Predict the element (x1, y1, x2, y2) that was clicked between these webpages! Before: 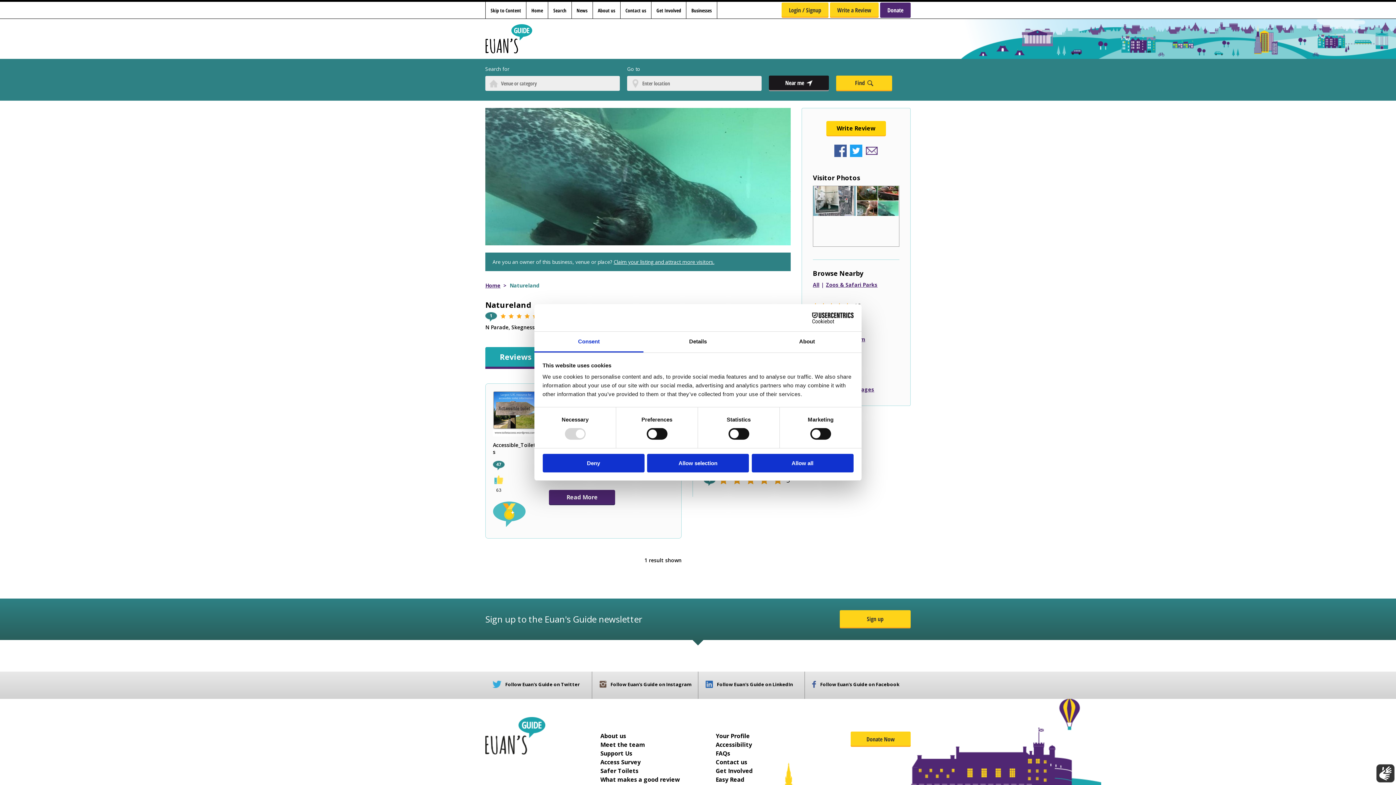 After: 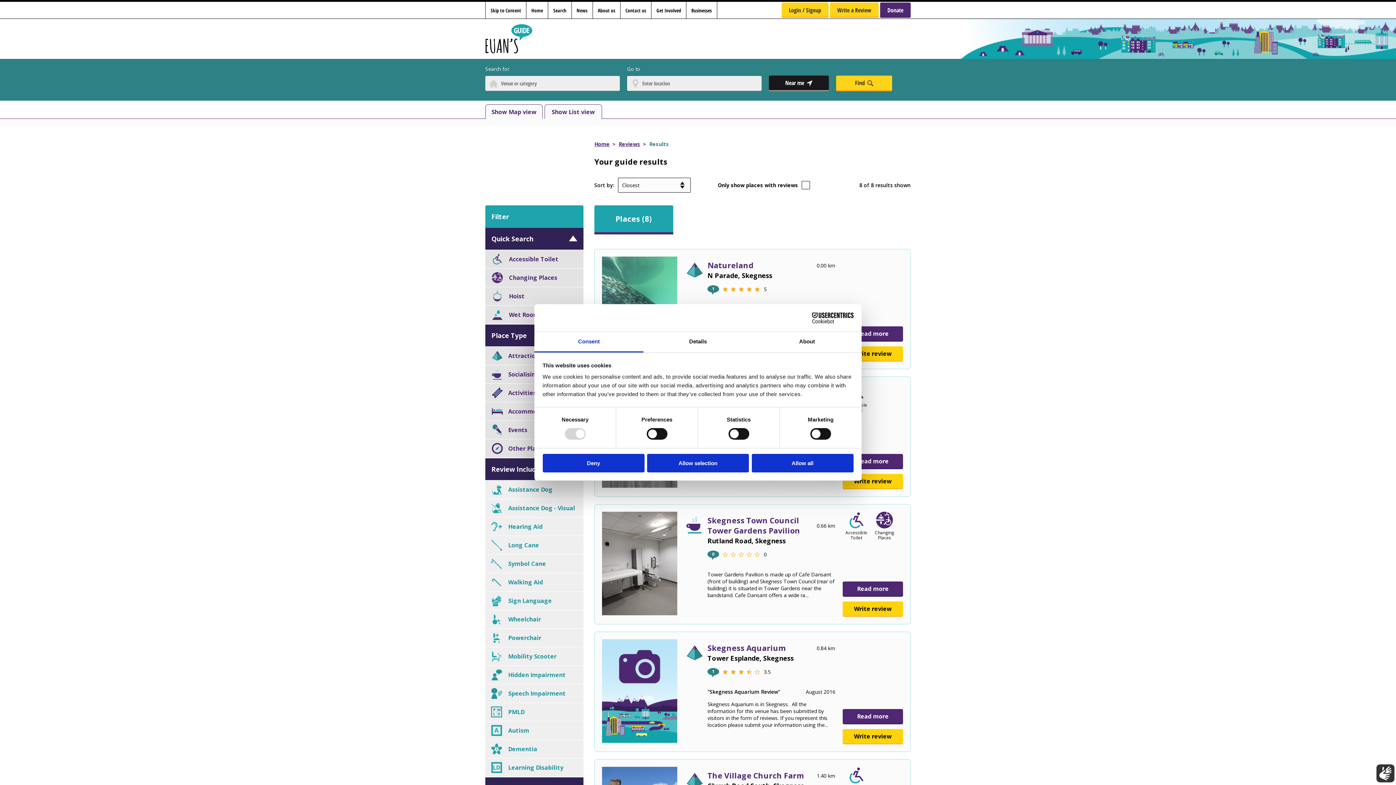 Action: label: All bbox: (813, 281, 819, 288)